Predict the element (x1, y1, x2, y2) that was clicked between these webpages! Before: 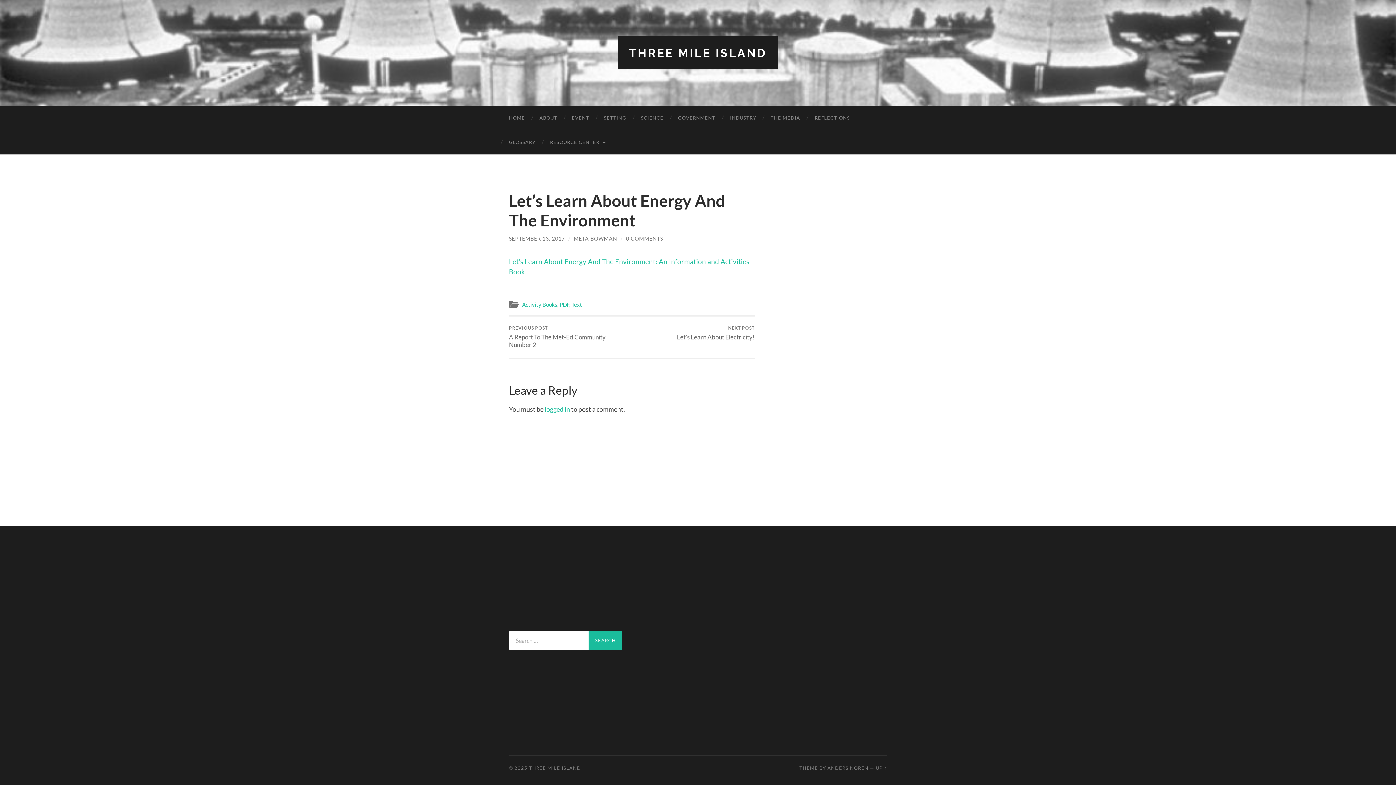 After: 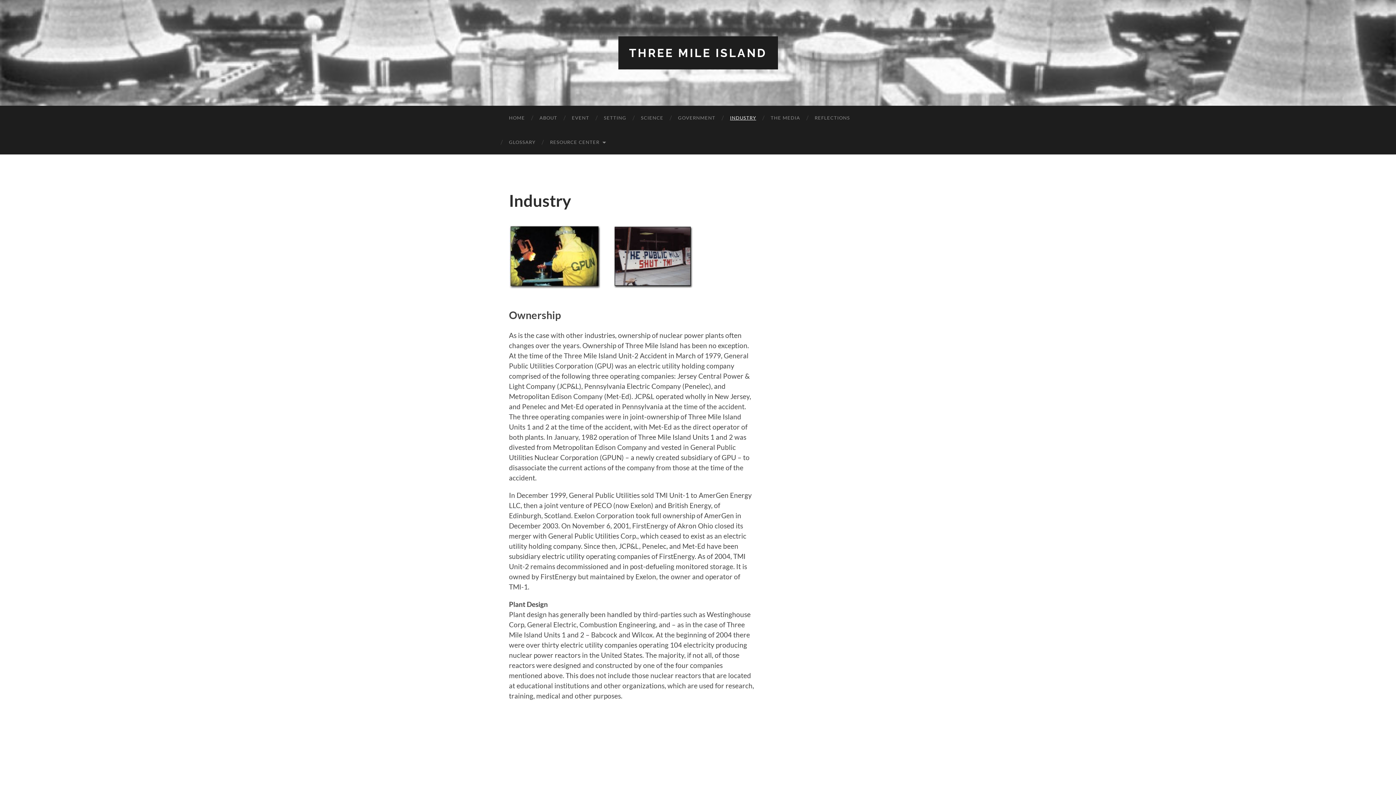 Action: label: INDUSTRY bbox: (722, 105, 763, 130)